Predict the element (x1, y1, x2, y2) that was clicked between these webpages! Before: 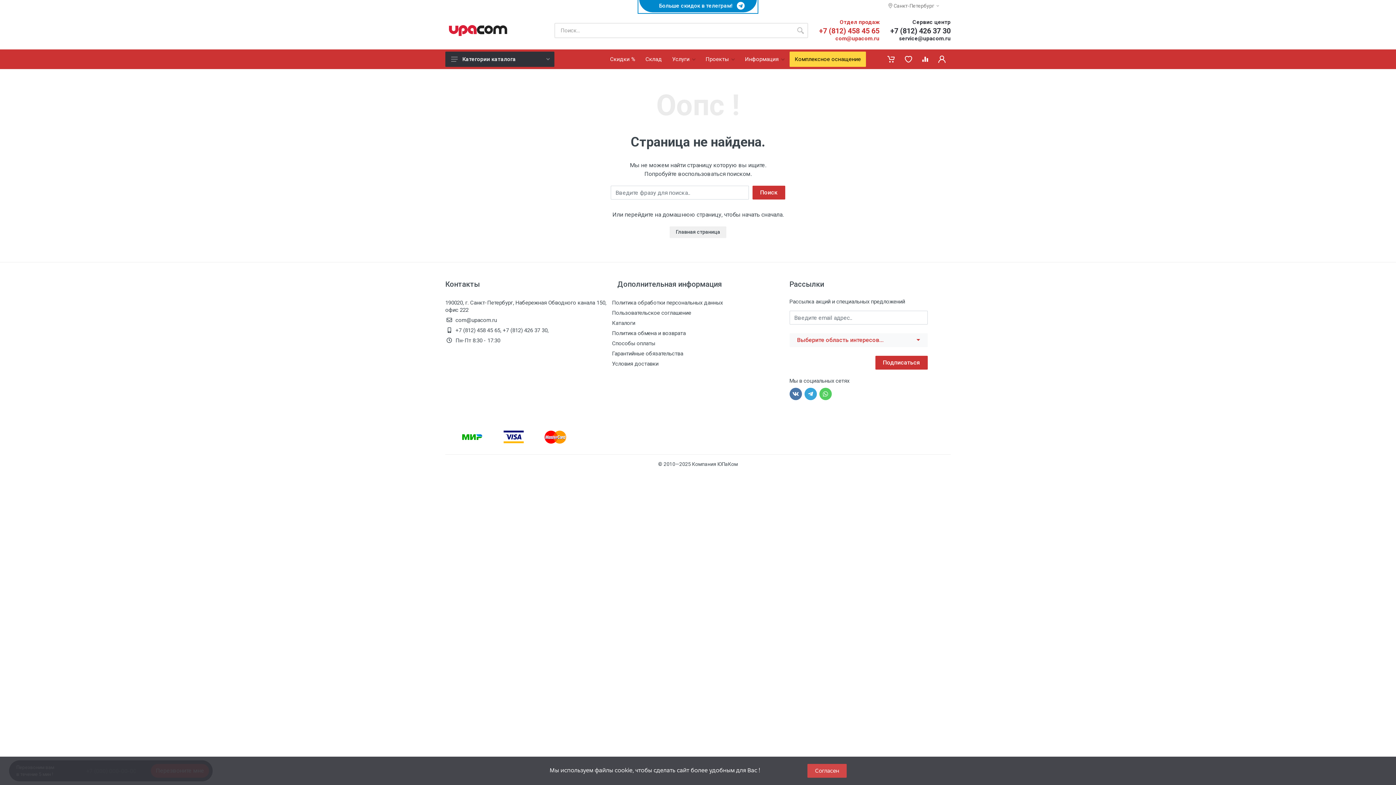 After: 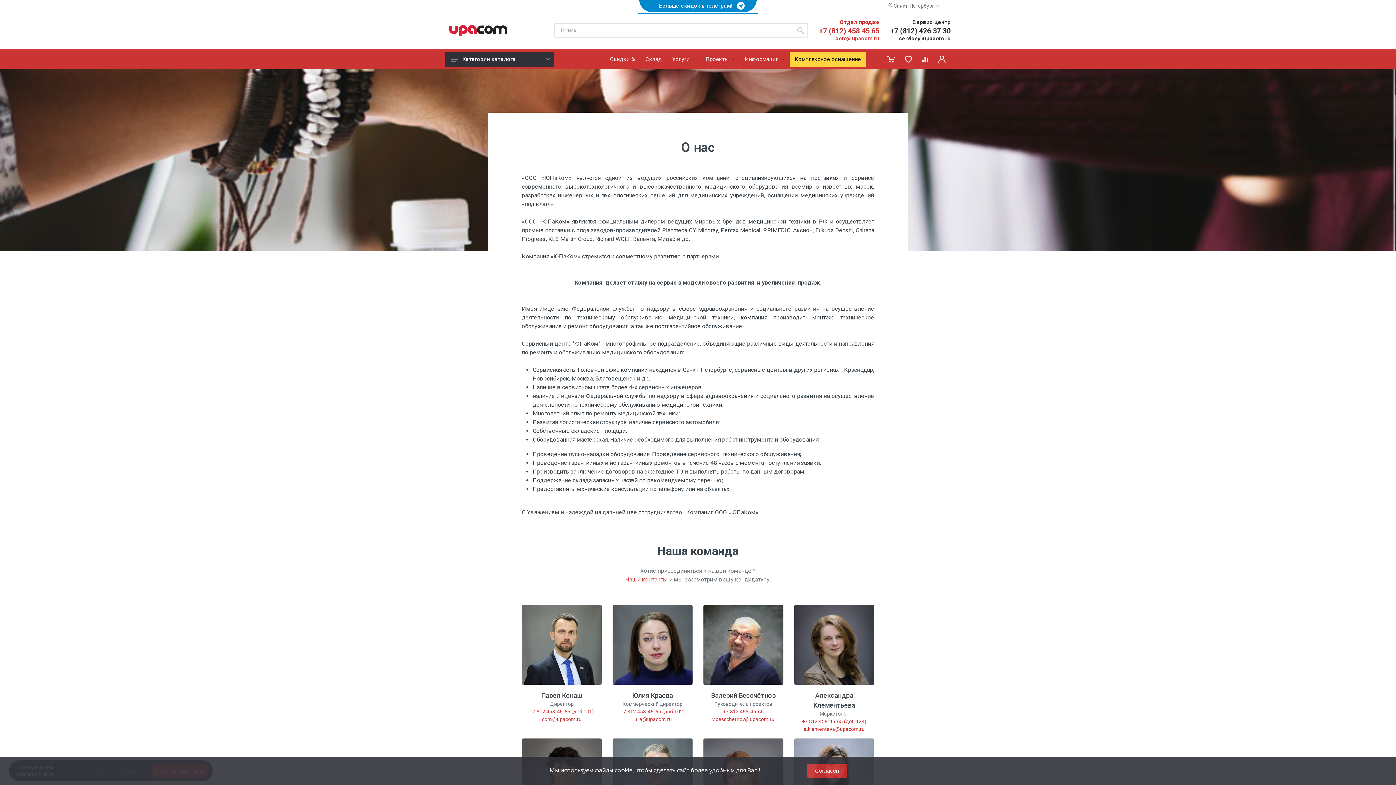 Action: bbox: (739, 49, 789, 69) label: Информация